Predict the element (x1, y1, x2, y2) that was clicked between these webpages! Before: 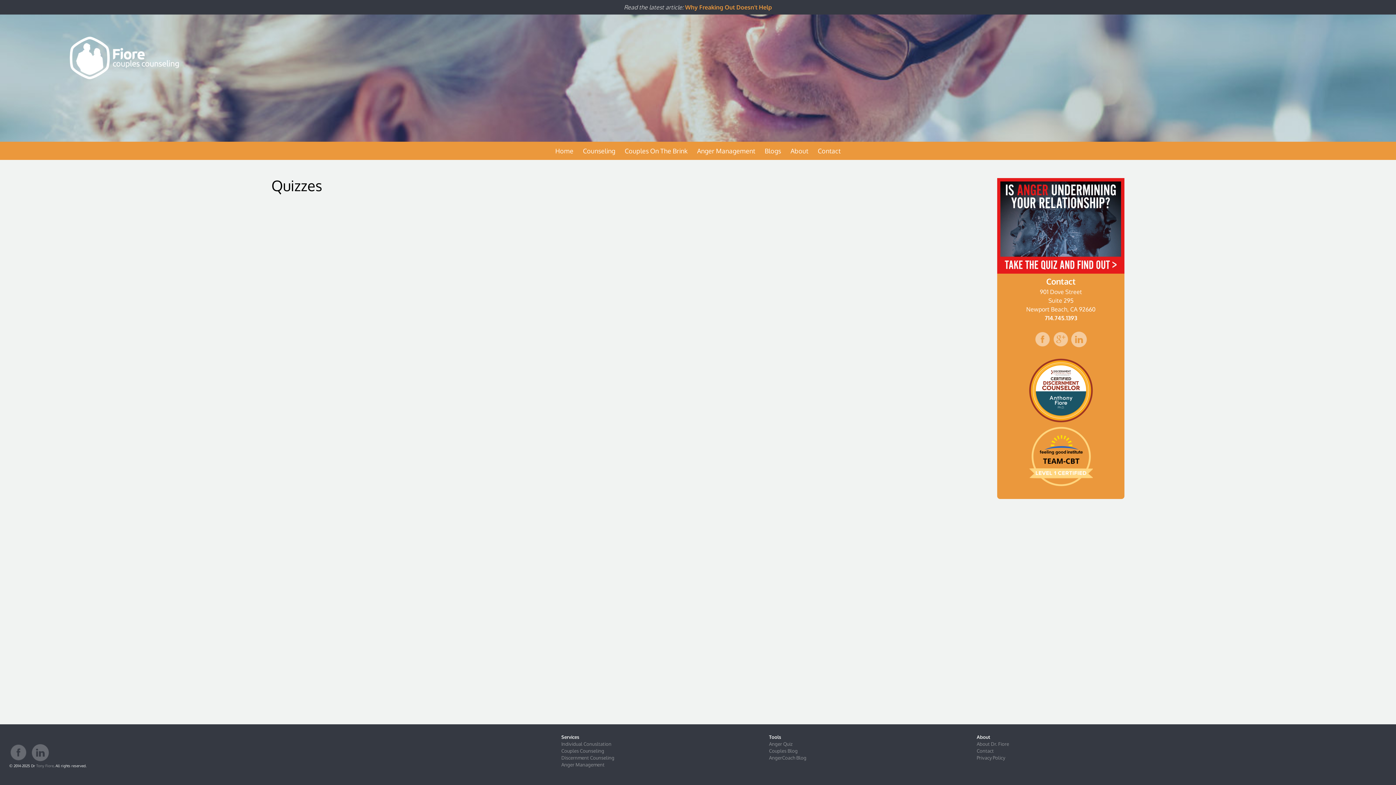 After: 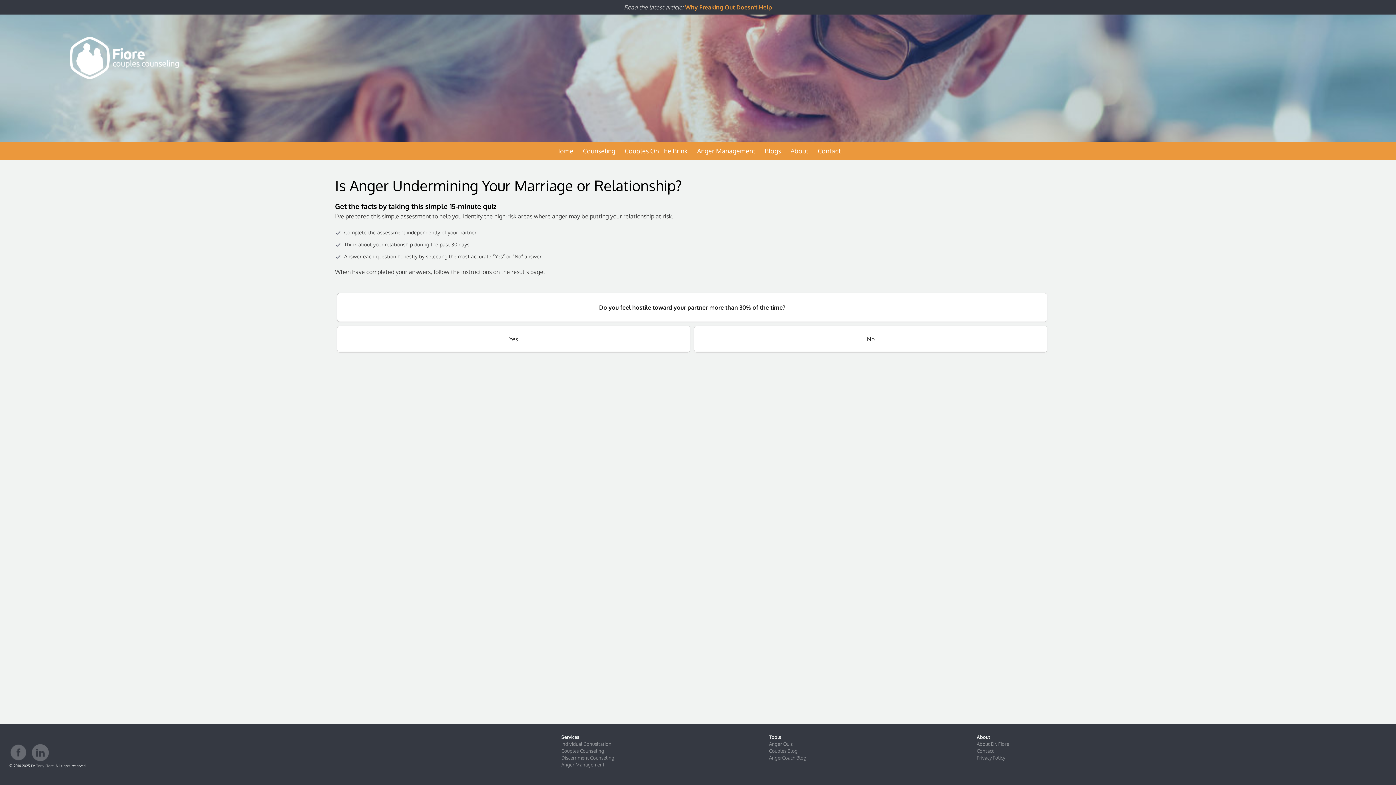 Action: bbox: (997, 178, 1124, 273)